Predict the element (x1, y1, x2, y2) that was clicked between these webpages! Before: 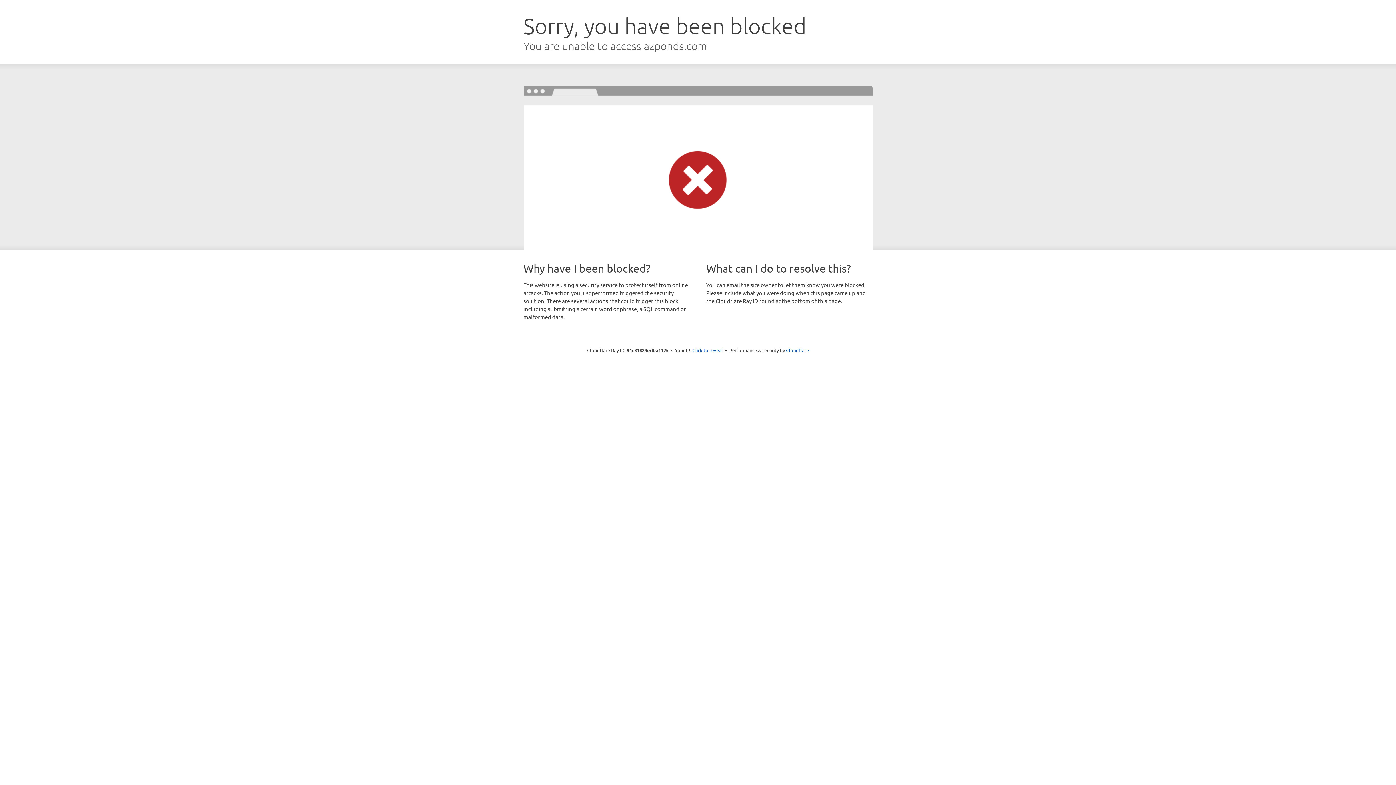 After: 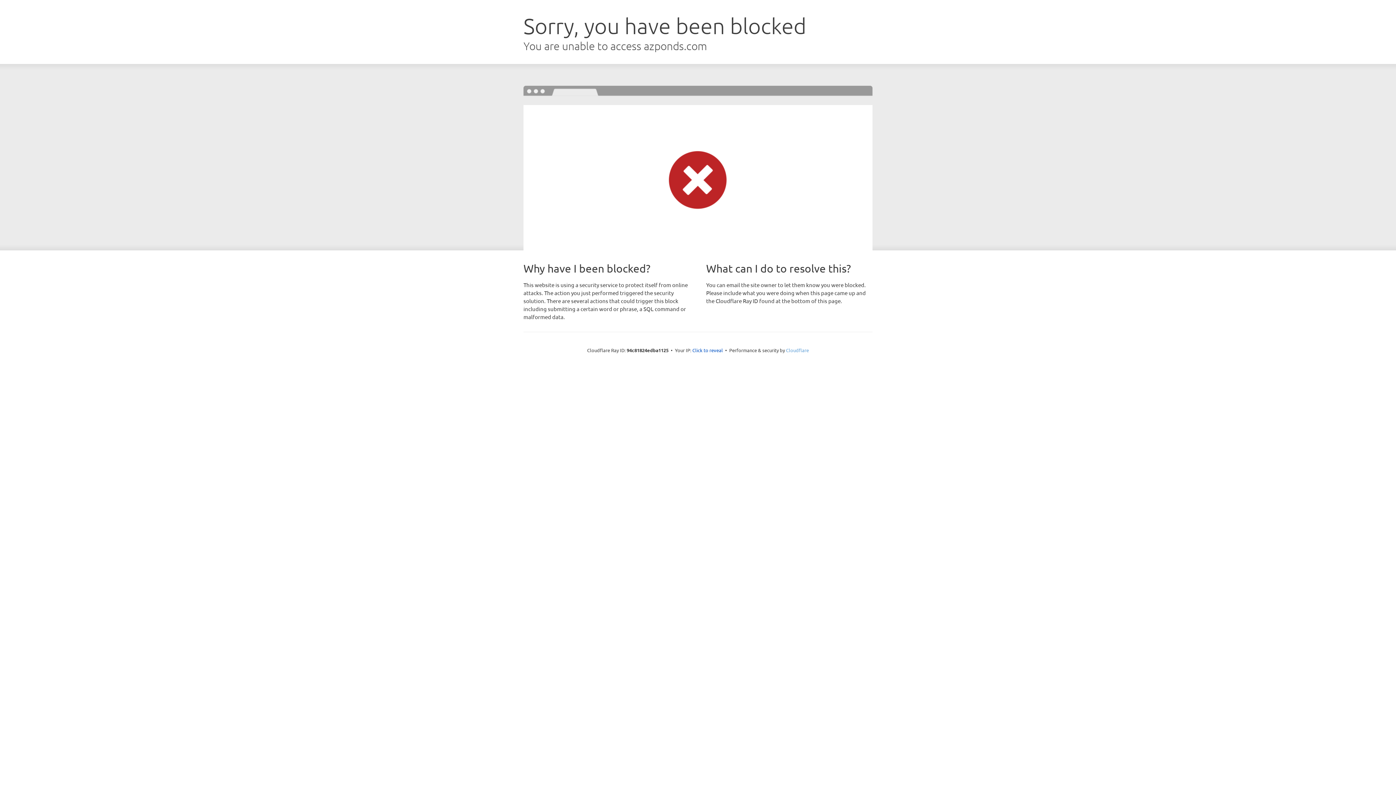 Action: label: Cloudflare bbox: (786, 347, 809, 353)